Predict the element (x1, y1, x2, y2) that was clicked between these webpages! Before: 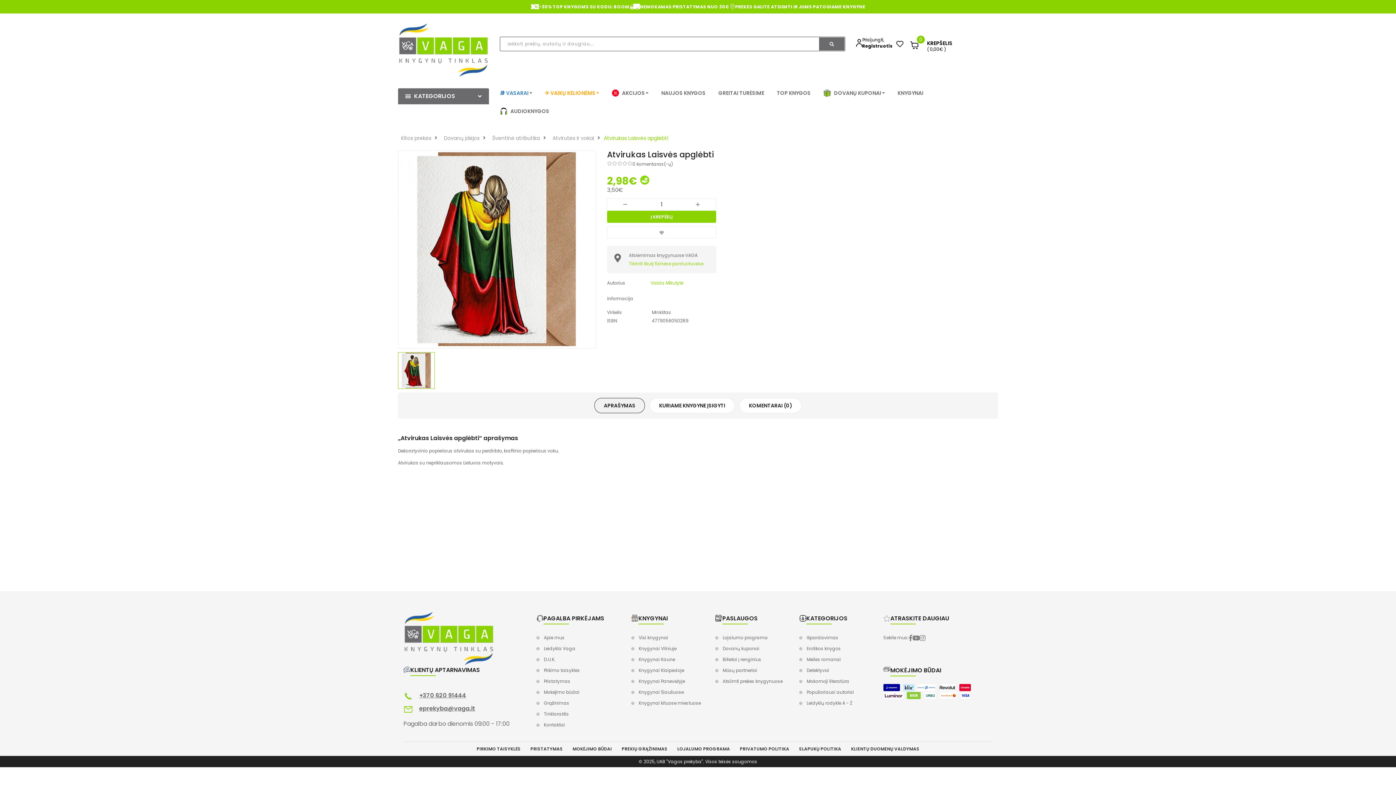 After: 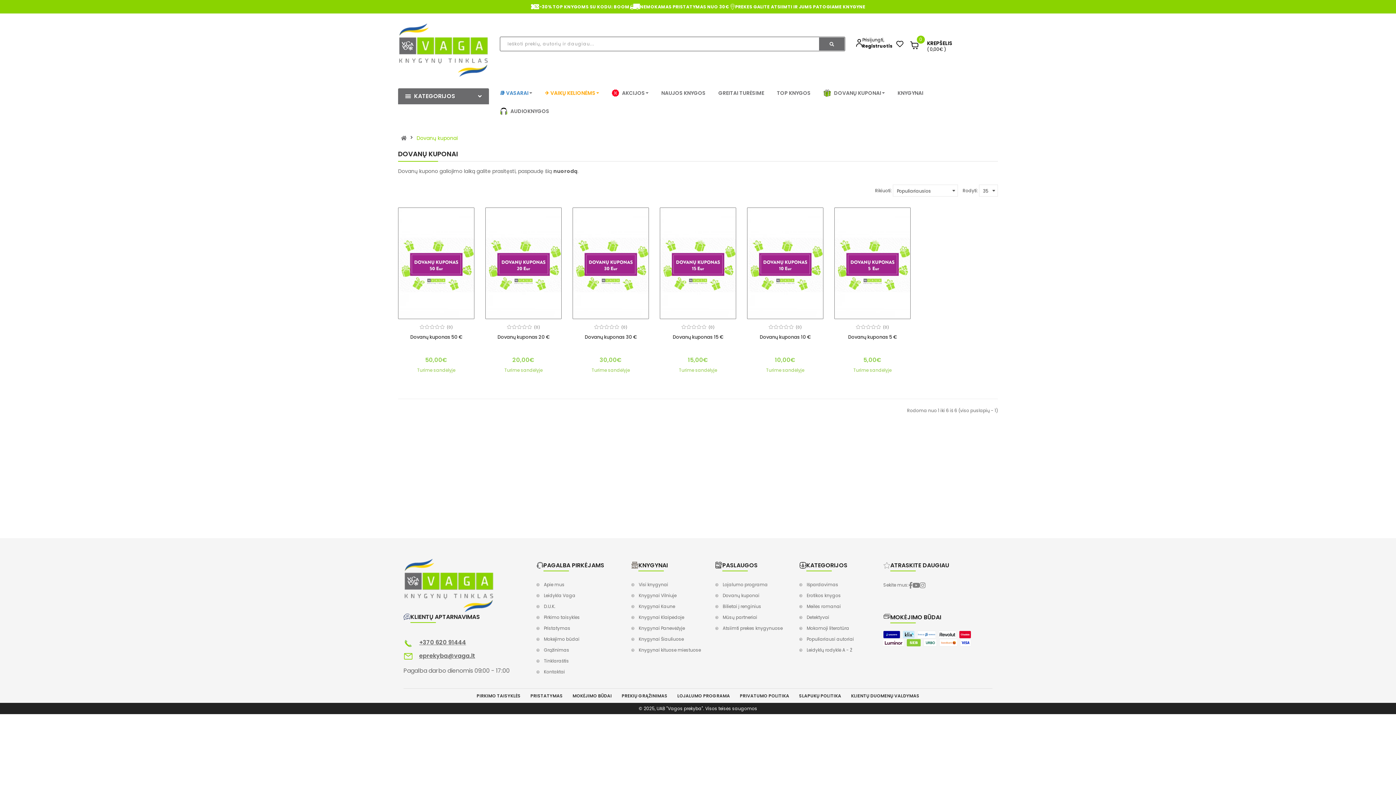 Action: bbox: (823, 83, 885, 102) label: DOVANŲ KUPONAI